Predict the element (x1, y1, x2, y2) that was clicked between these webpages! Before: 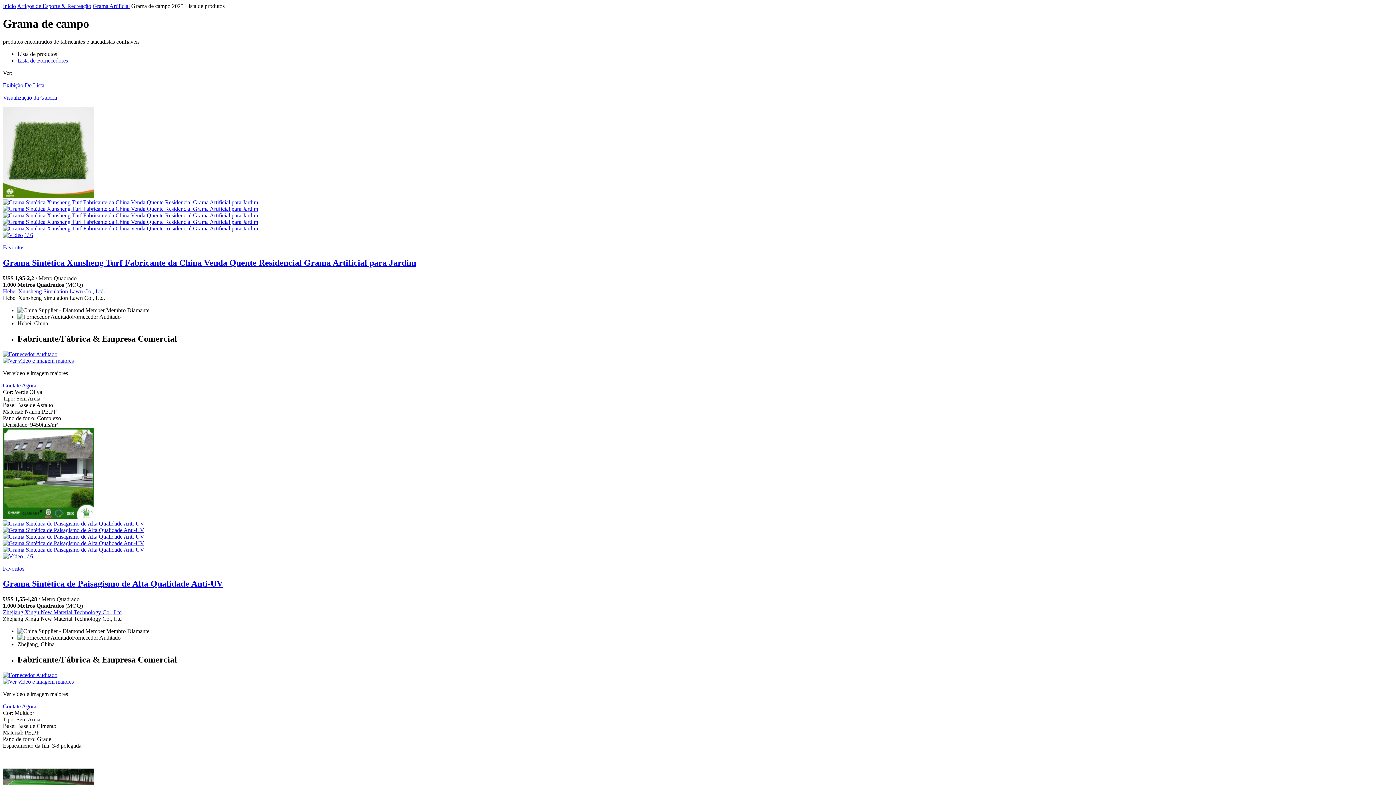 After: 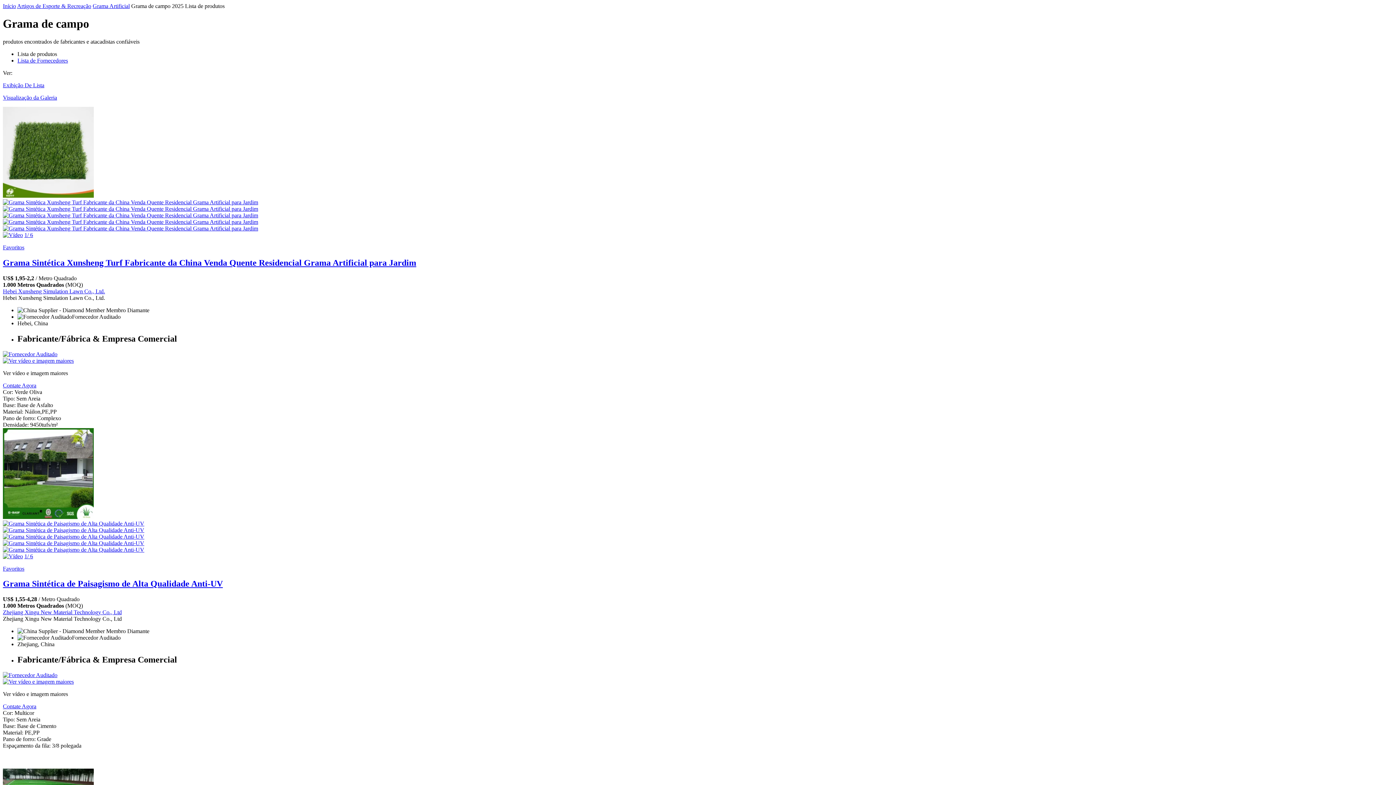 Action: bbox: (2, 218, 1393, 225)